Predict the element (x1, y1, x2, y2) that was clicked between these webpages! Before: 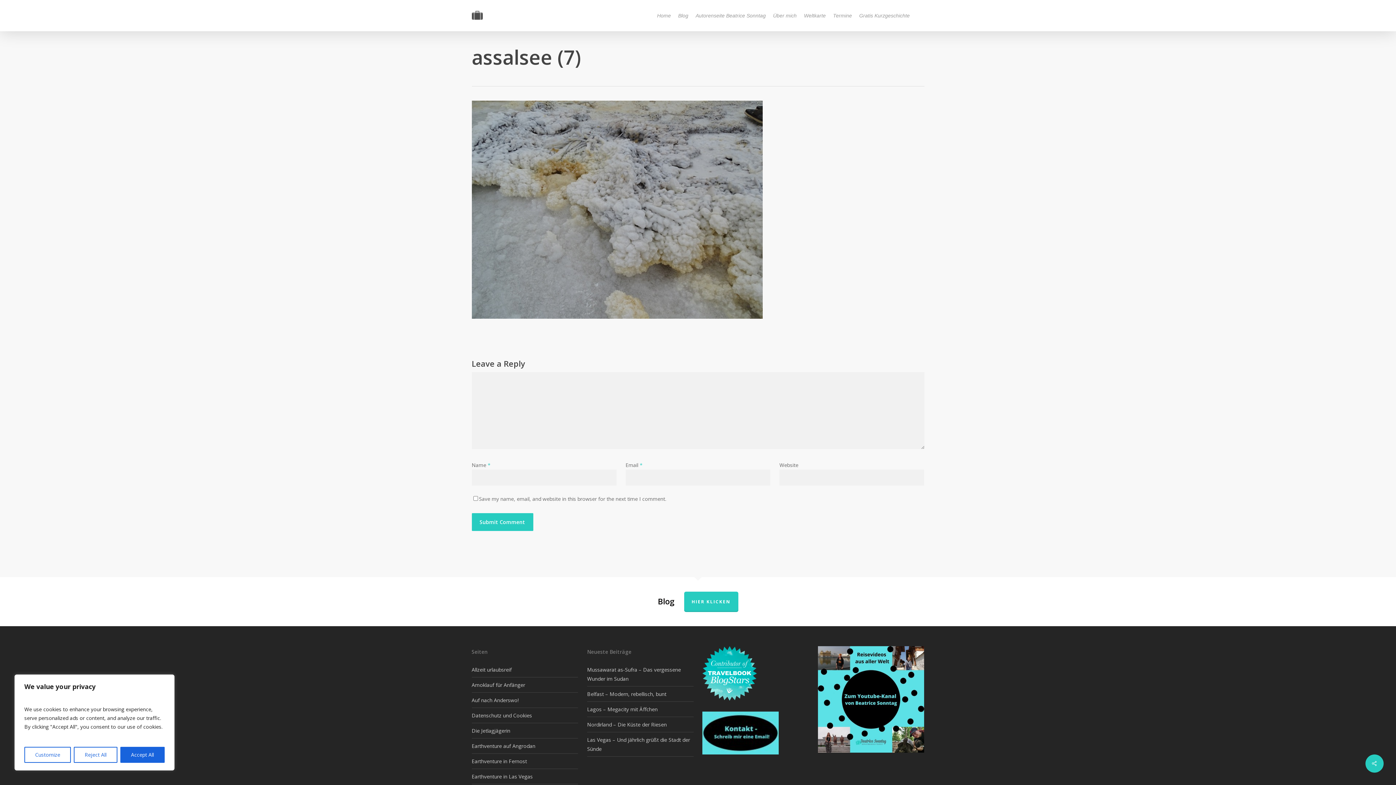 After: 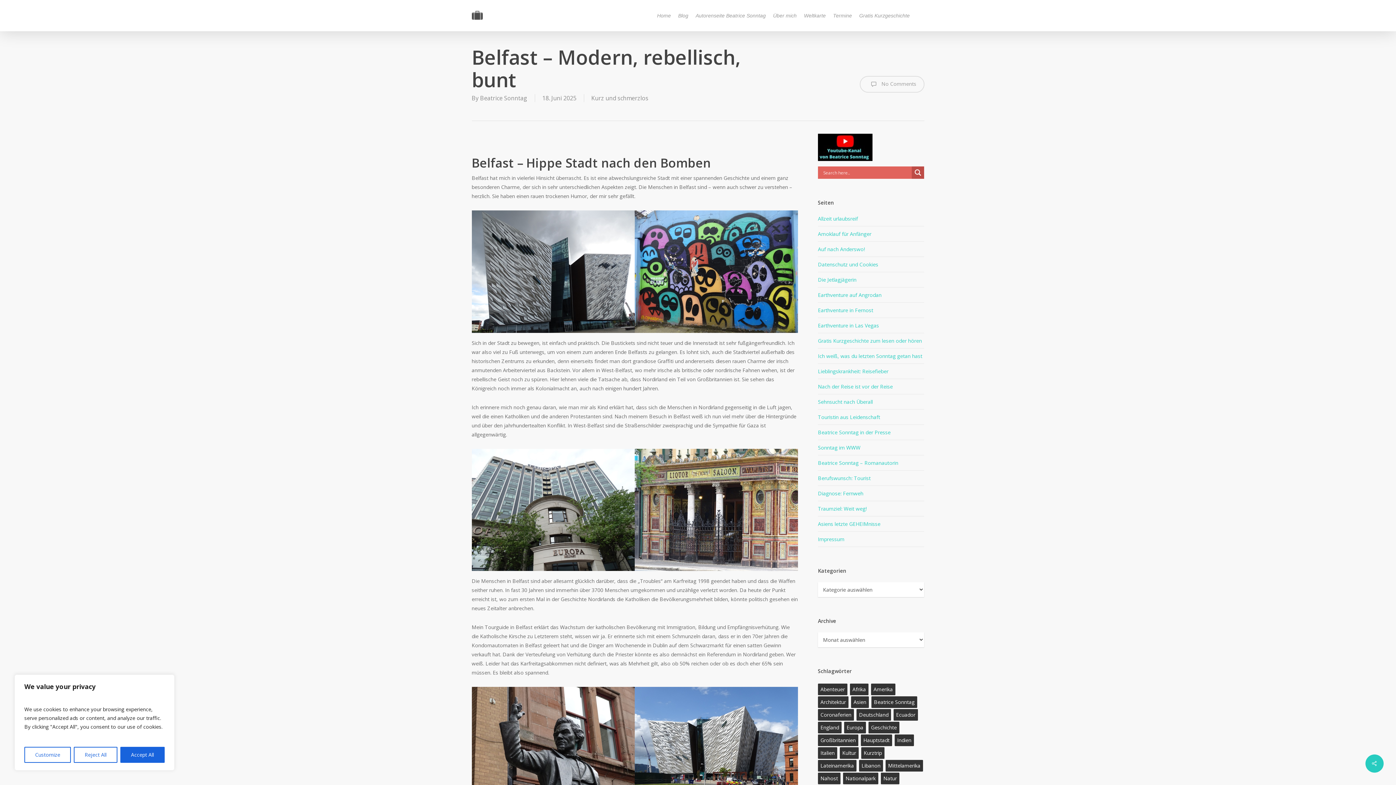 Action: label: Belfast – Modern, rebellisch, bunt bbox: (587, 690, 666, 697)